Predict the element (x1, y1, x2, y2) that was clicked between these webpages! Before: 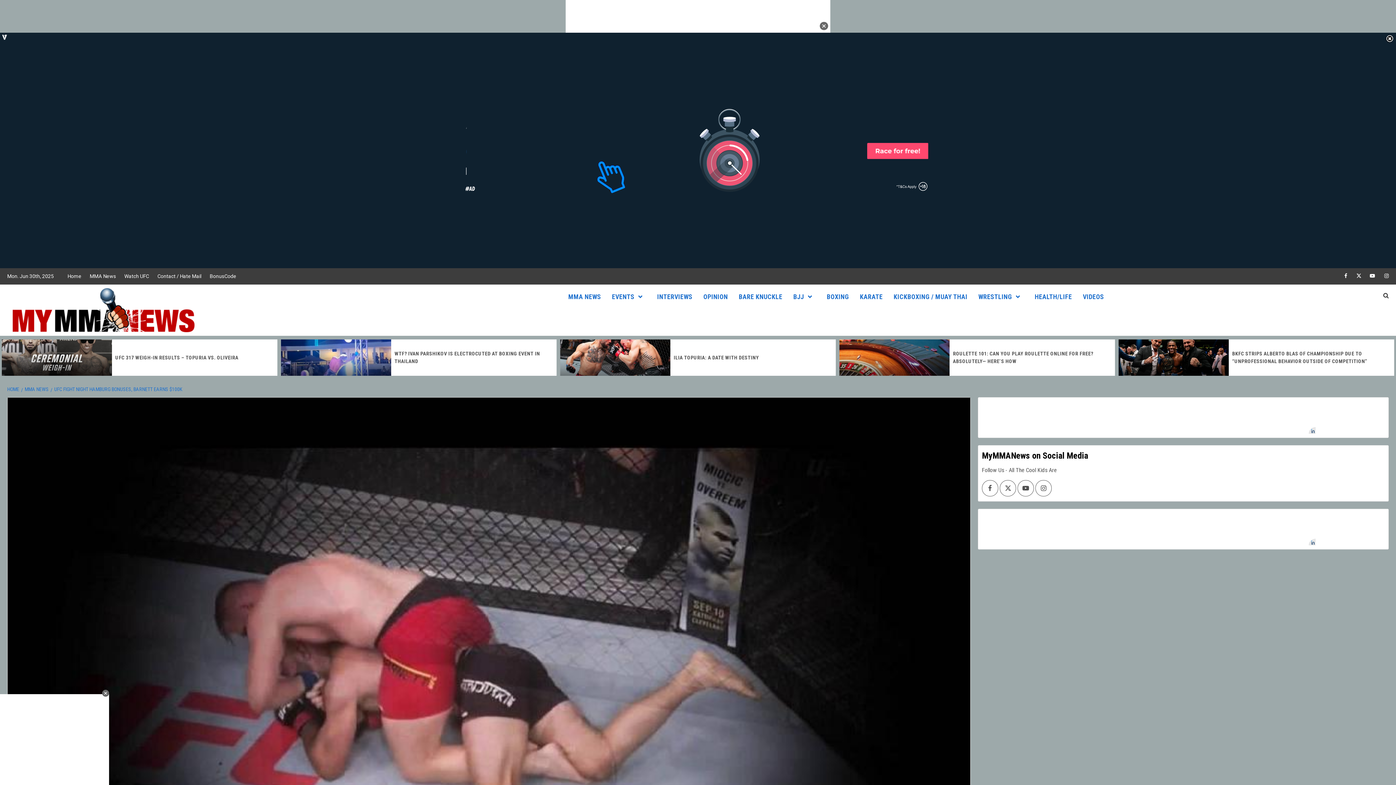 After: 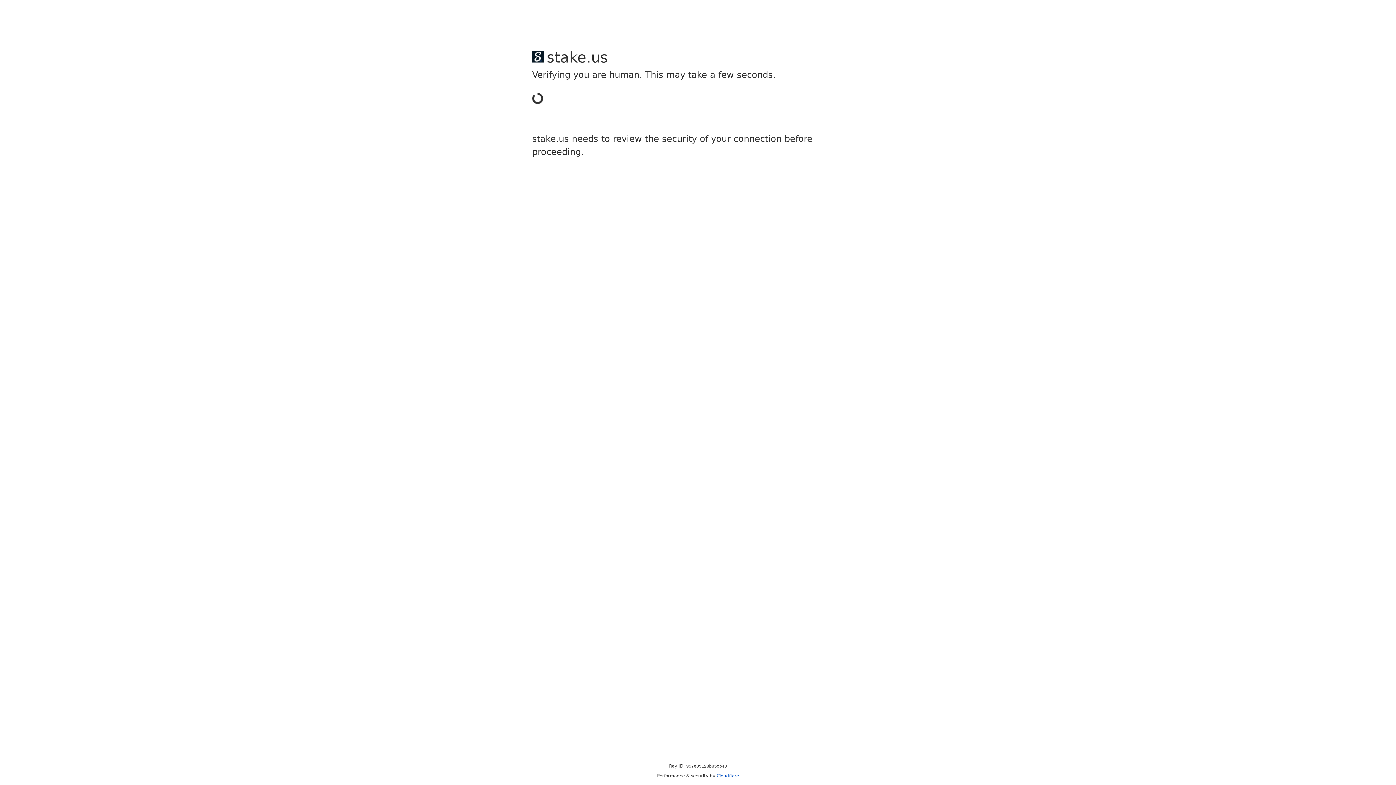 Action: label: Contact / Hate Mail bbox: (153, 268, 205, 284)